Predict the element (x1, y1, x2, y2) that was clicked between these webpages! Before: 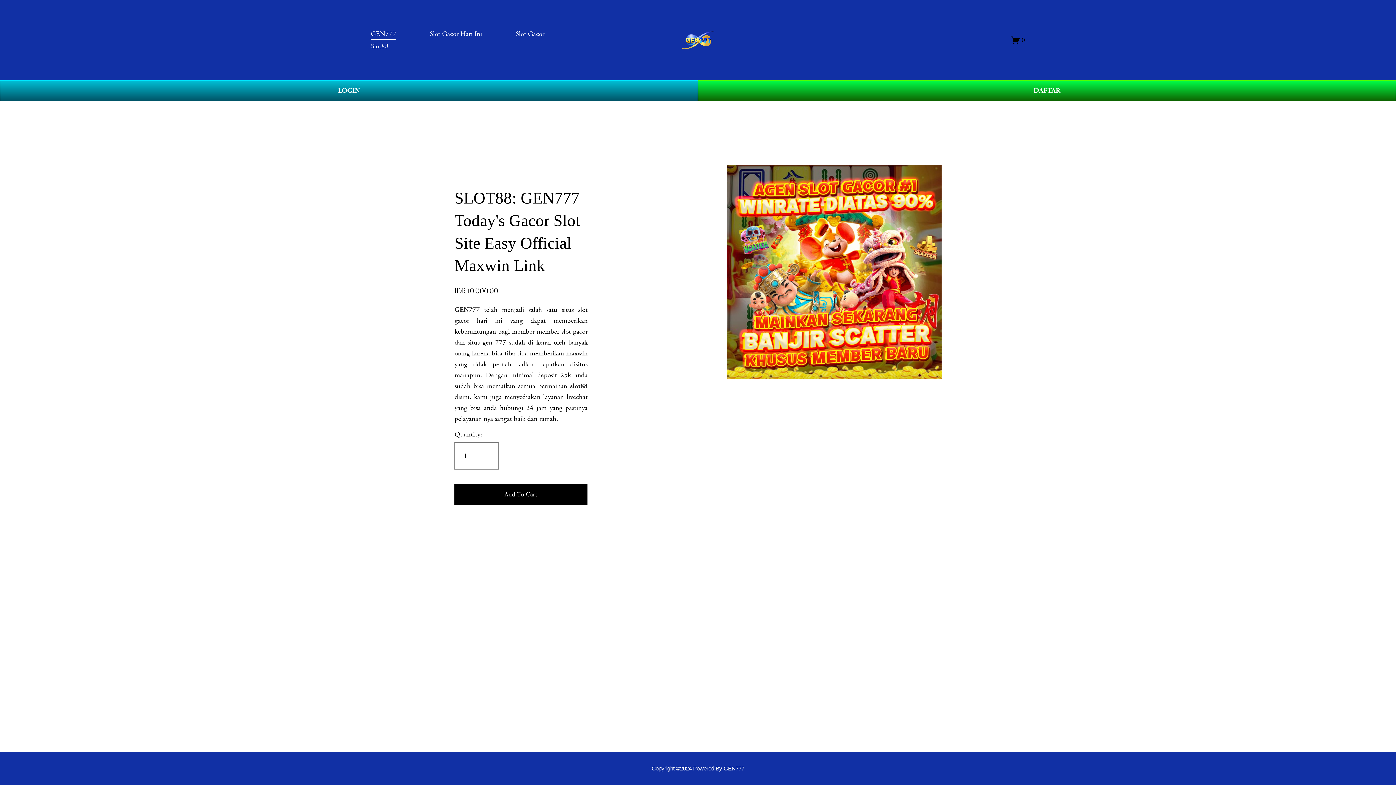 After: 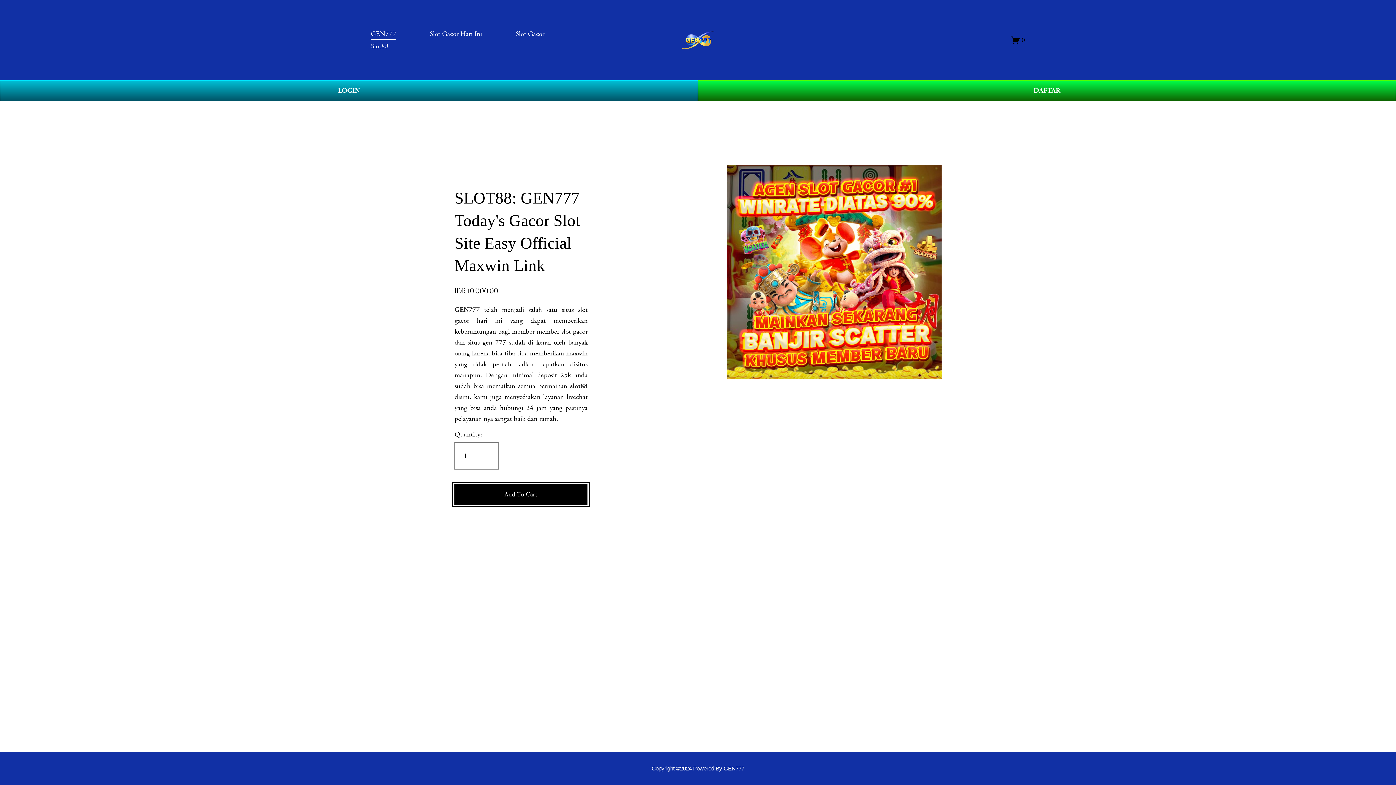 Action: bbox: (454, 484, 587, 505) label: Add To Cart